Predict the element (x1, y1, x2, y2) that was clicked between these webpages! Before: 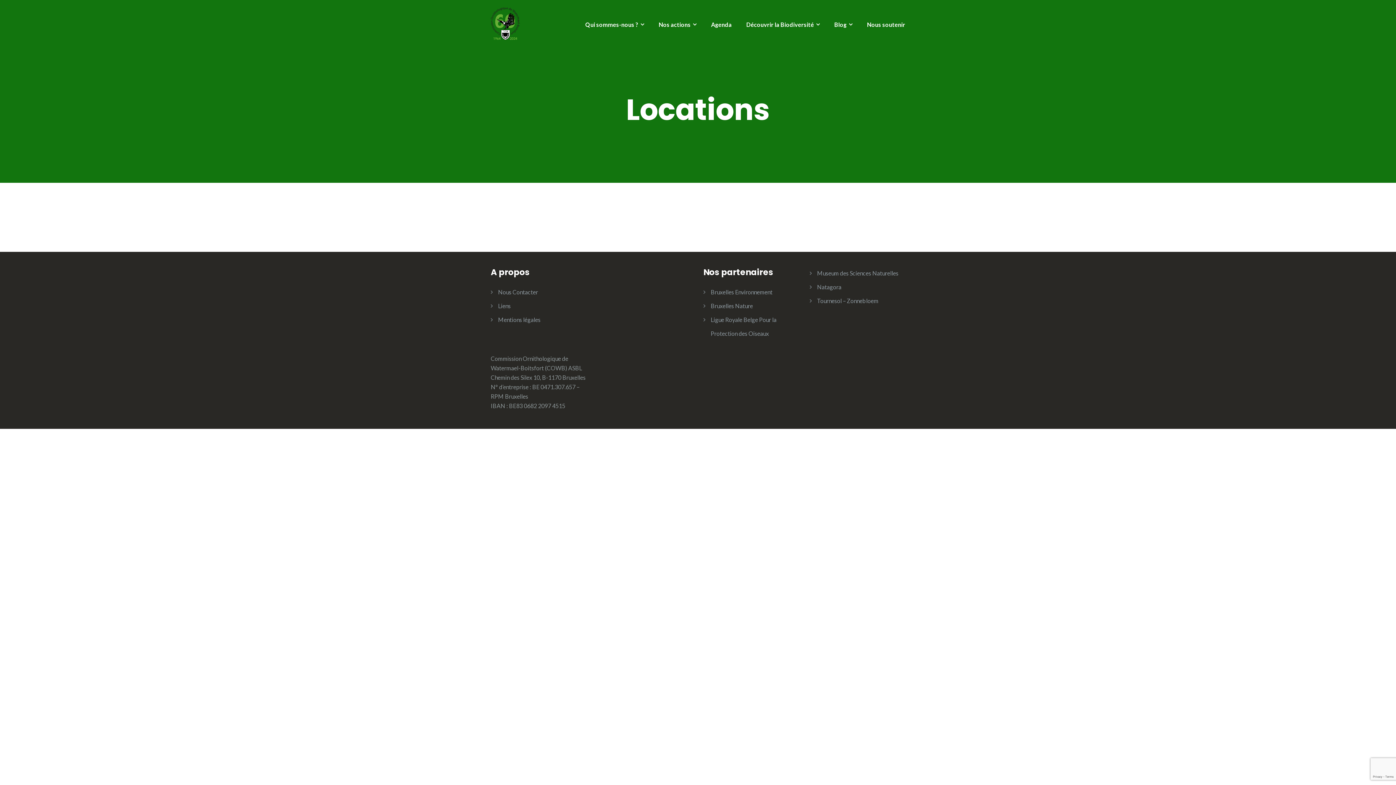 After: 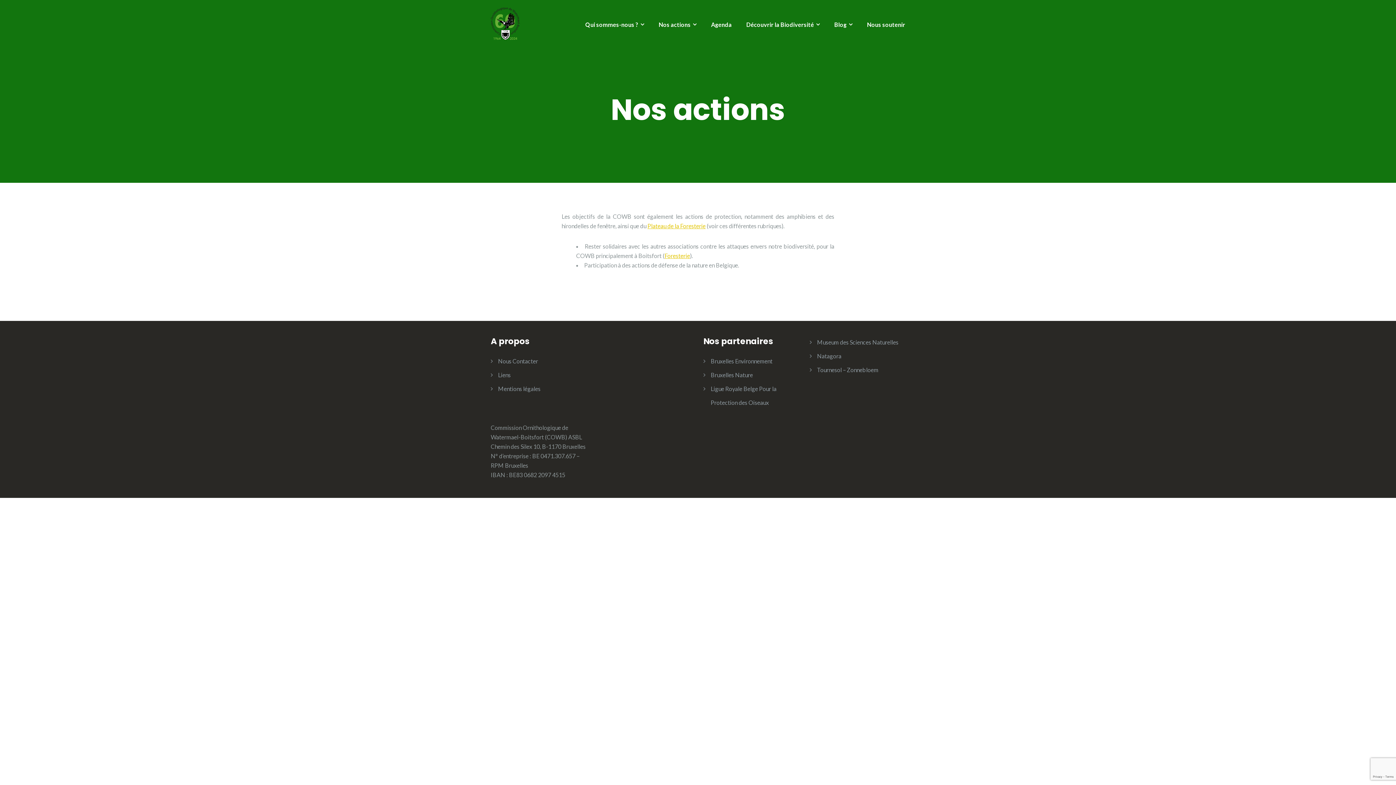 Action: bbox: (658, 19, 696, 29) label: Nos actions